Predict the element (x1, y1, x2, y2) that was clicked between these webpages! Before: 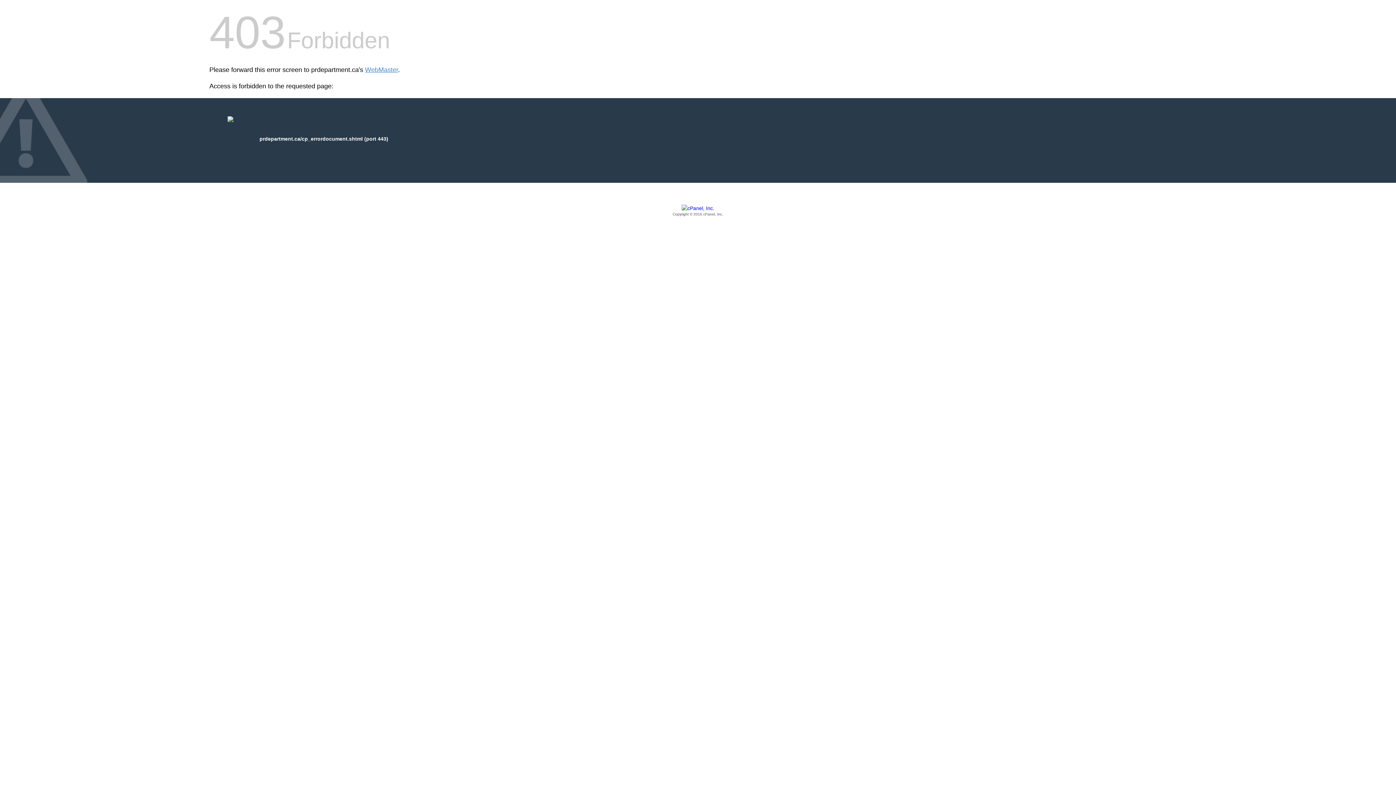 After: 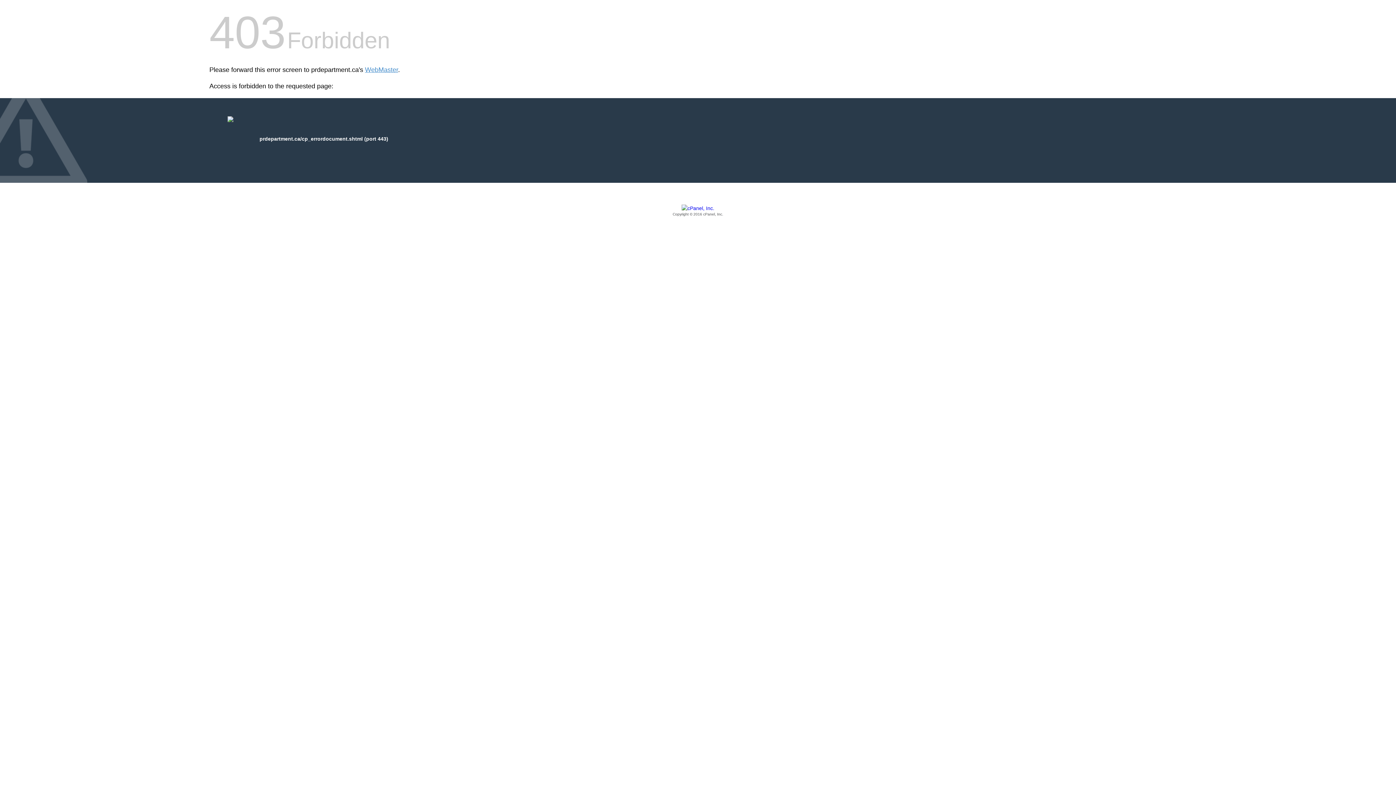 Action: label: Copyright © 2016 cPanel, Inc. bbox: (209, 205, 1186, 217)